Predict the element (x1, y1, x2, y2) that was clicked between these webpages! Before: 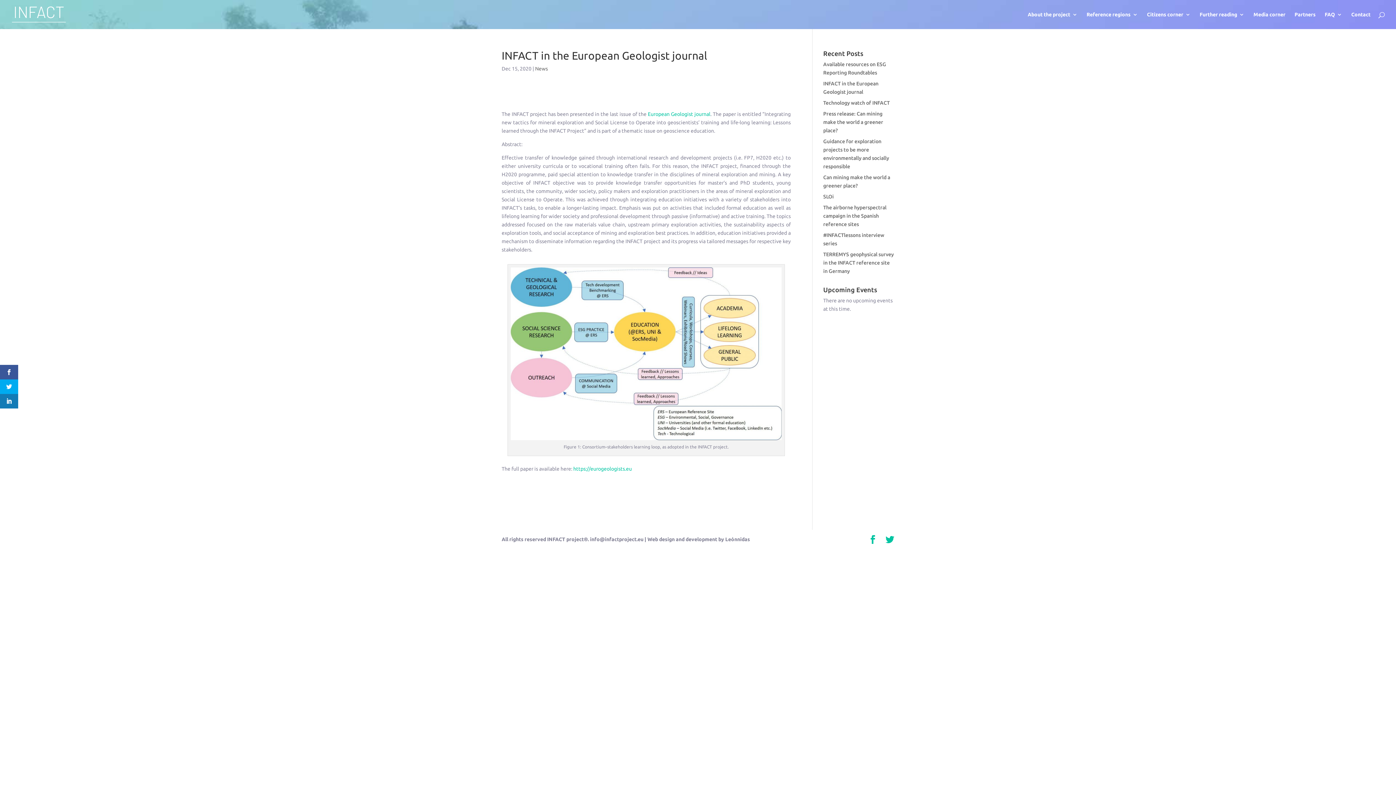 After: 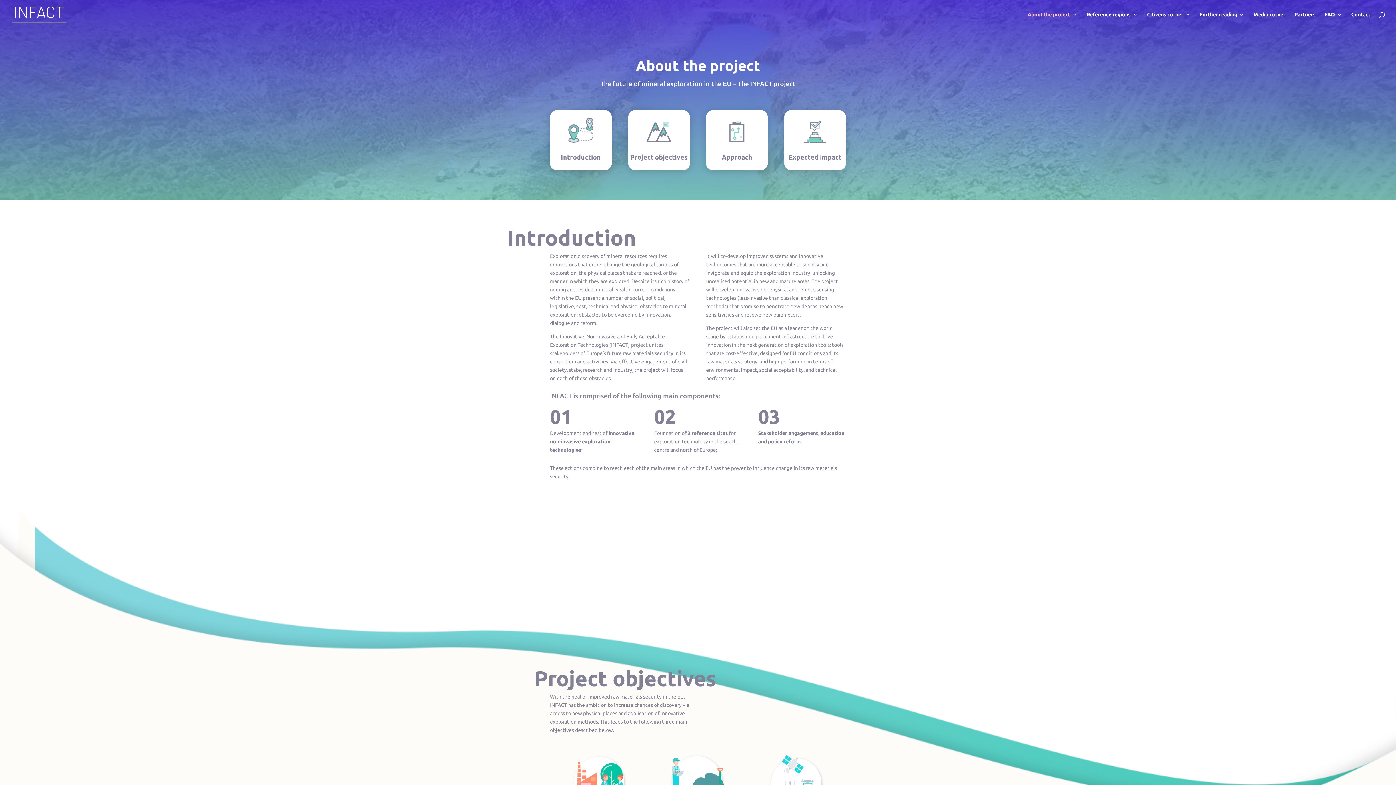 Action: label: About the project bbox: (1028, 12, 1077, 29)